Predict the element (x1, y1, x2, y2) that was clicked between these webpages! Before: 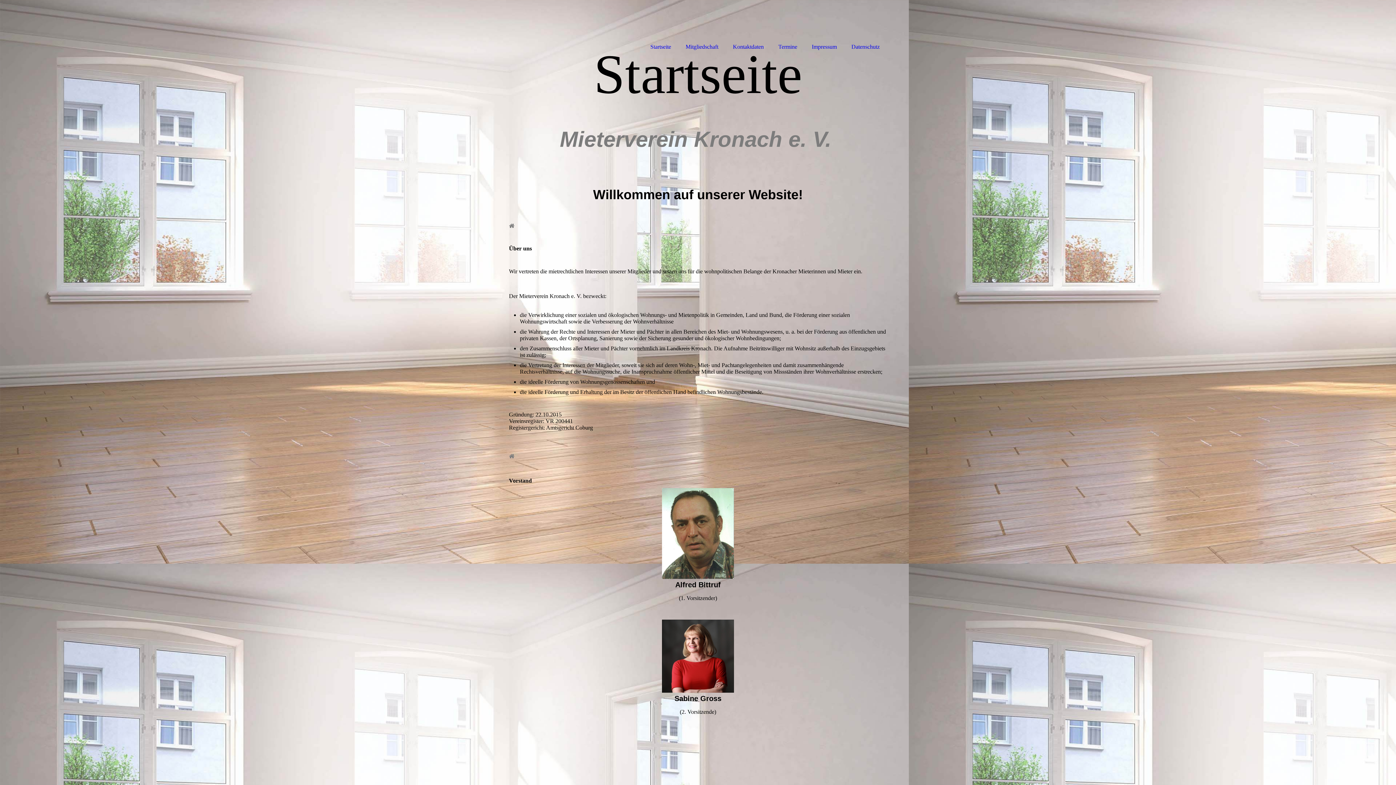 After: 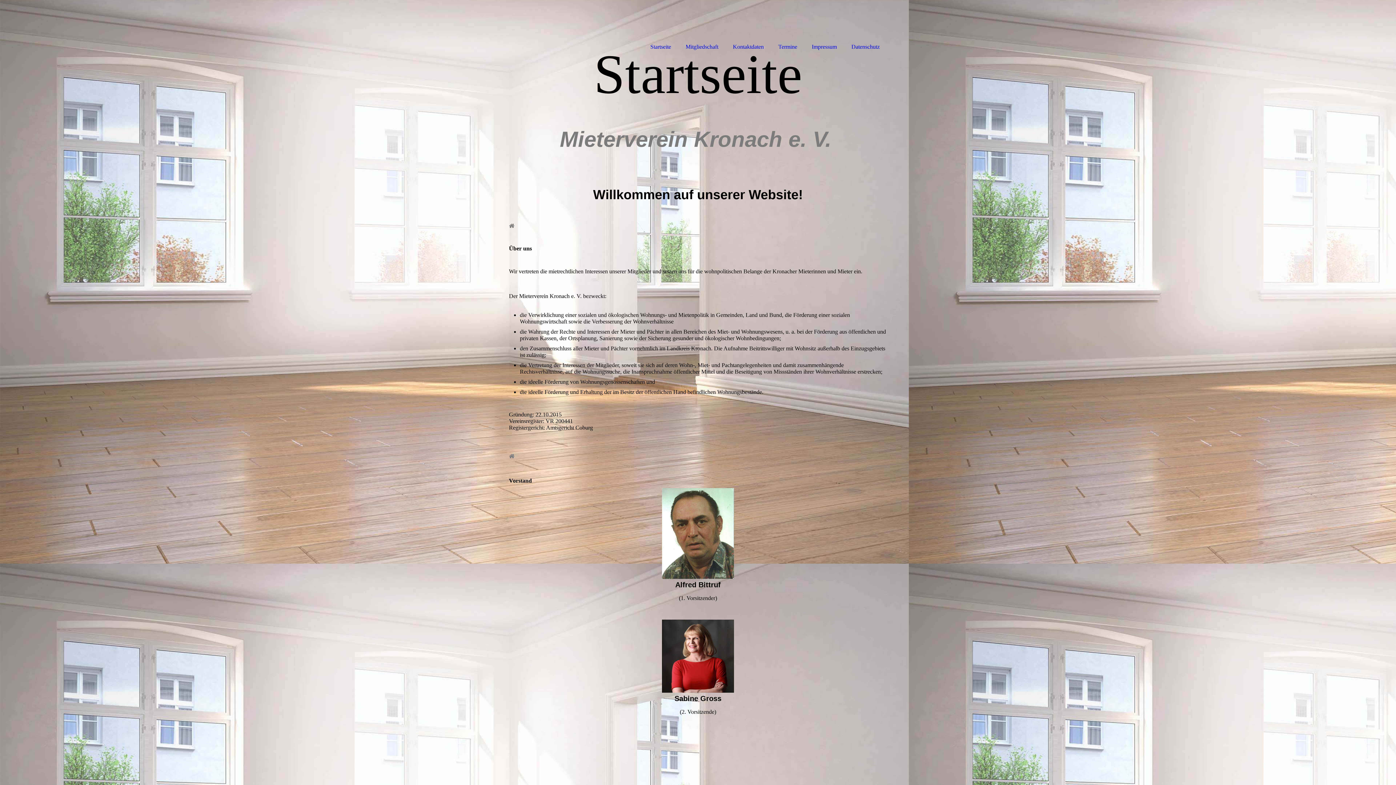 Action: label: Startseite bbox: (643, 0, 678, 52)